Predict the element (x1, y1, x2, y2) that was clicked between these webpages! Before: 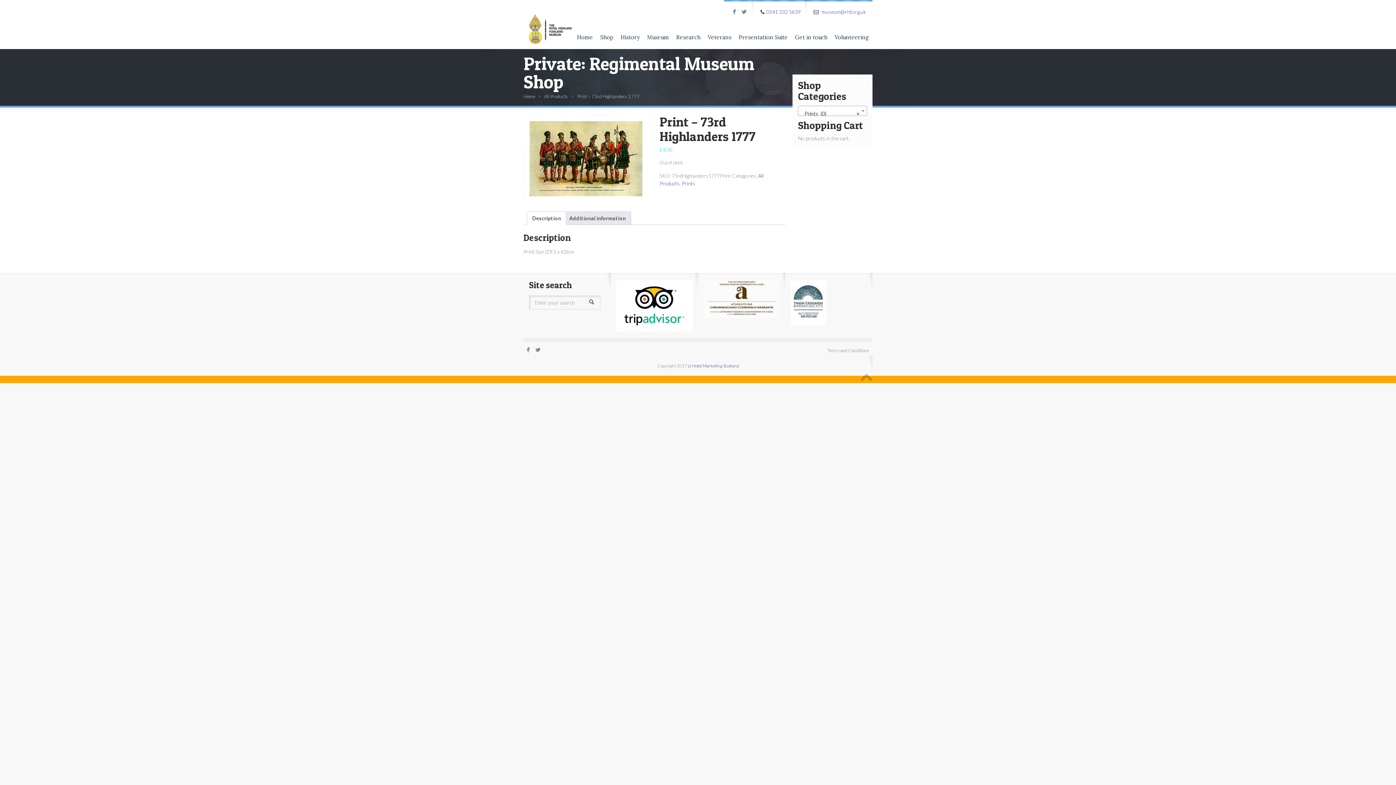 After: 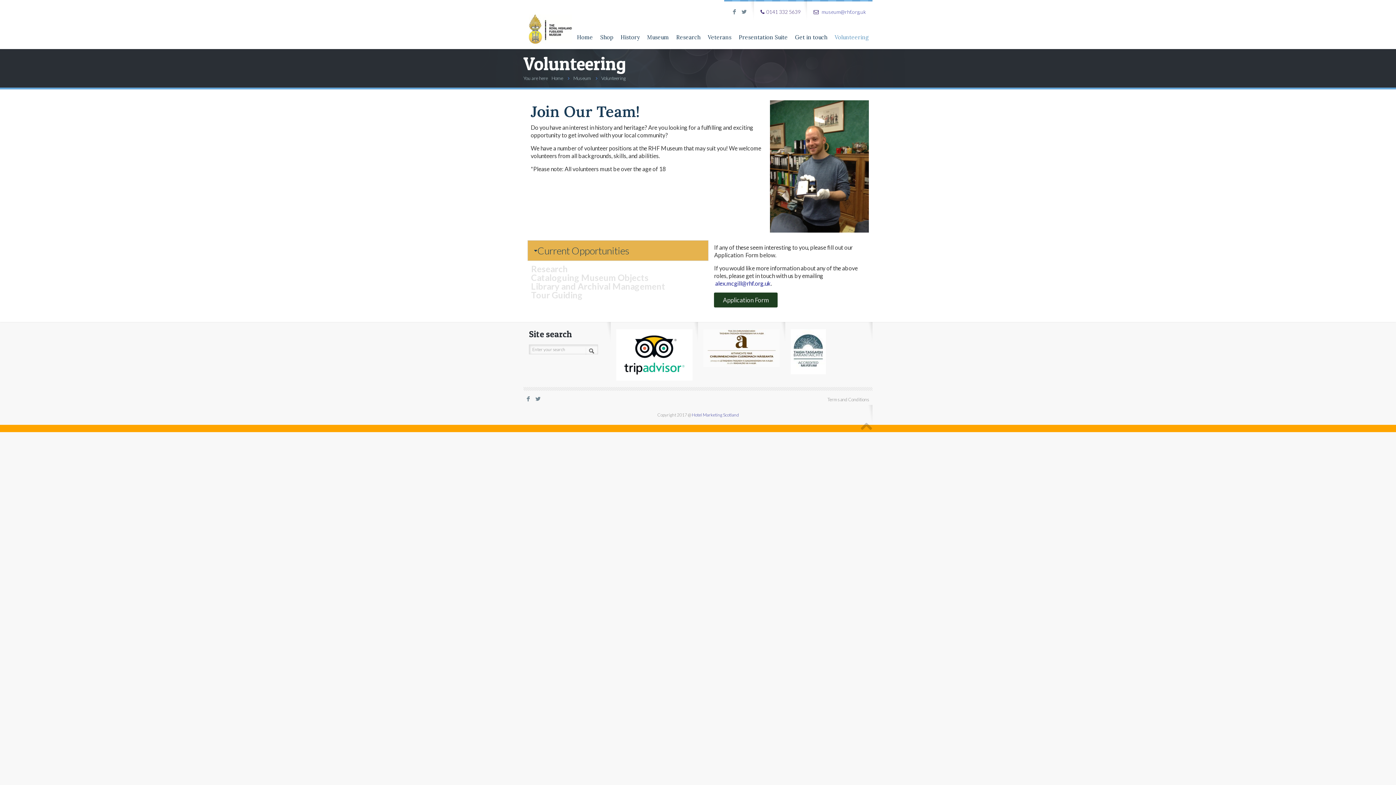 Action: bbox: (831, 30, 872, 43) label: Volunteering